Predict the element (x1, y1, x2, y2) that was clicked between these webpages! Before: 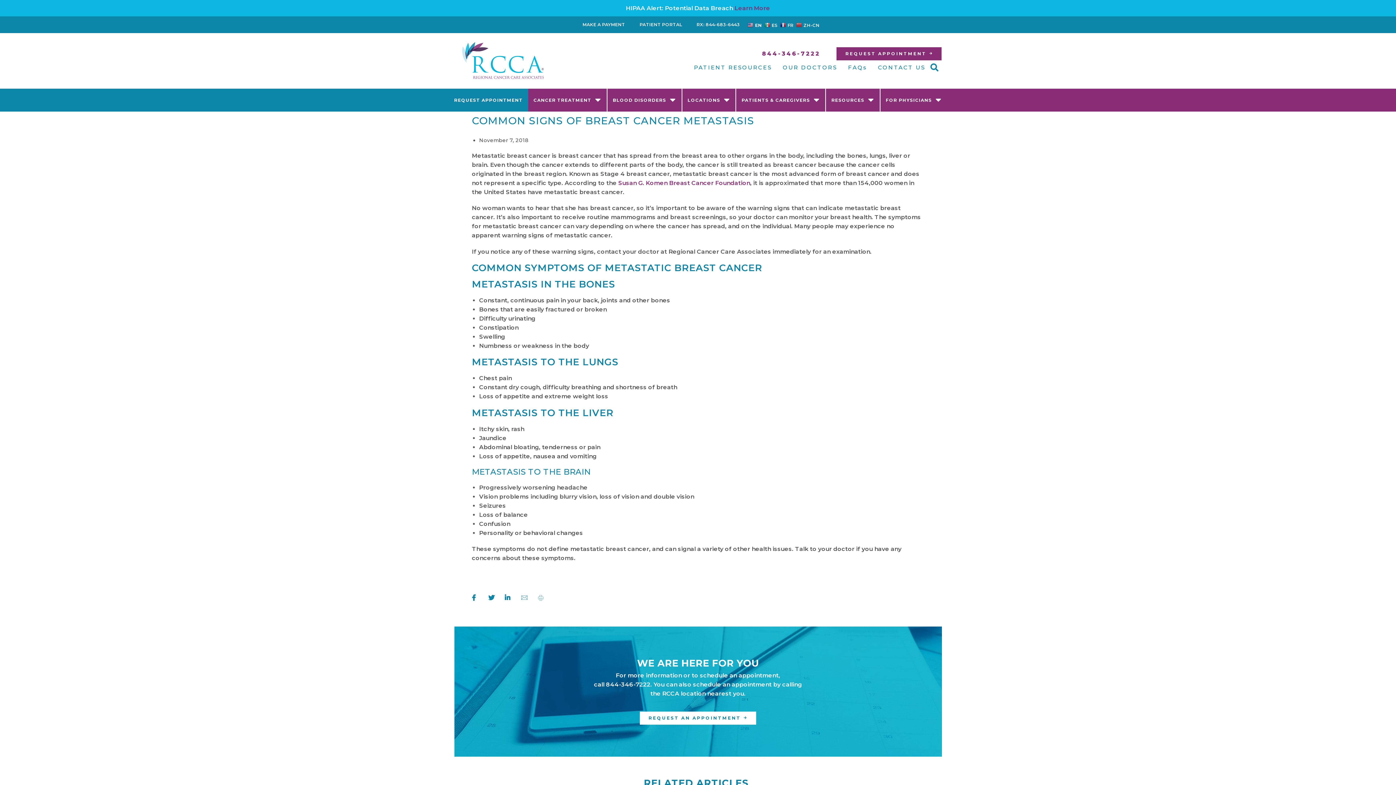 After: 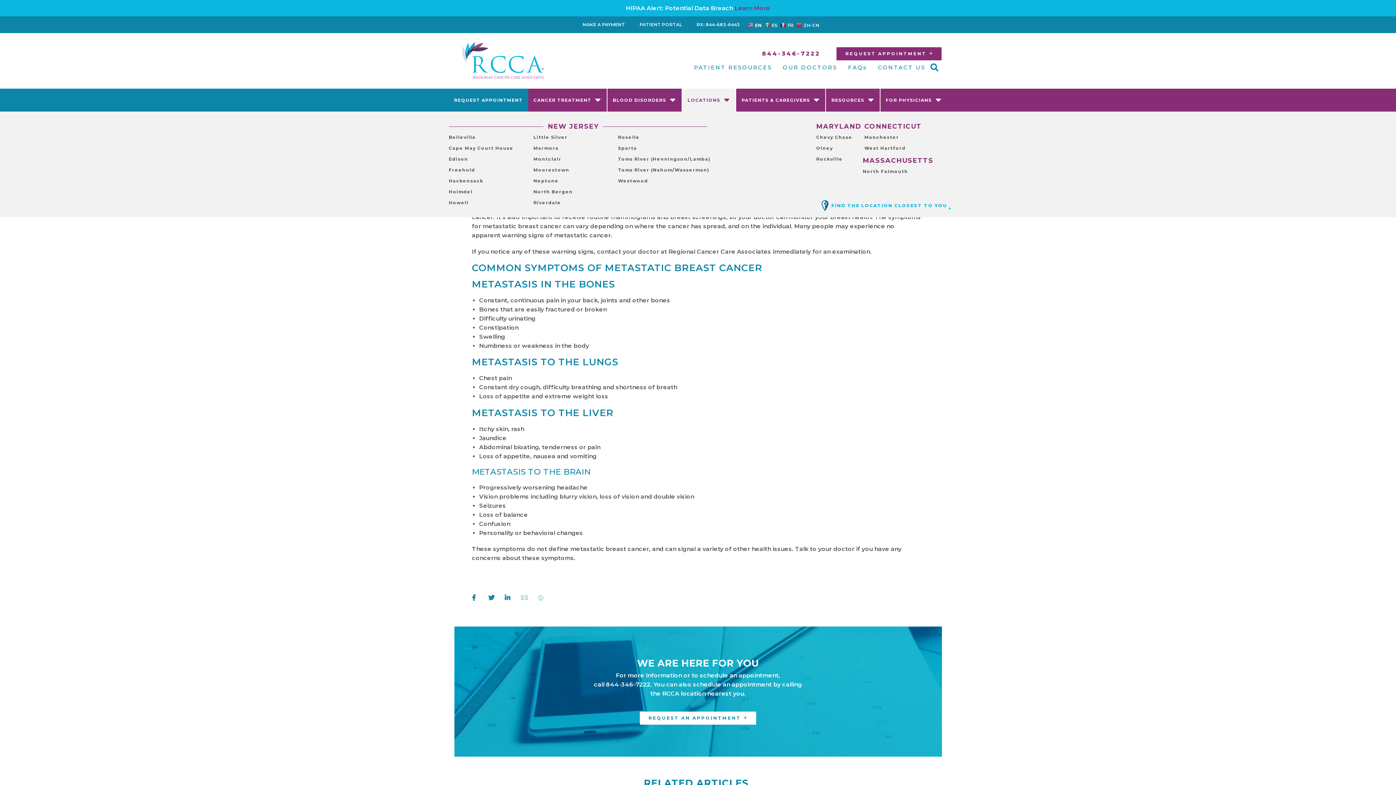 Action: bbox: (682, 88, 735, 111) label: LOCATIONS